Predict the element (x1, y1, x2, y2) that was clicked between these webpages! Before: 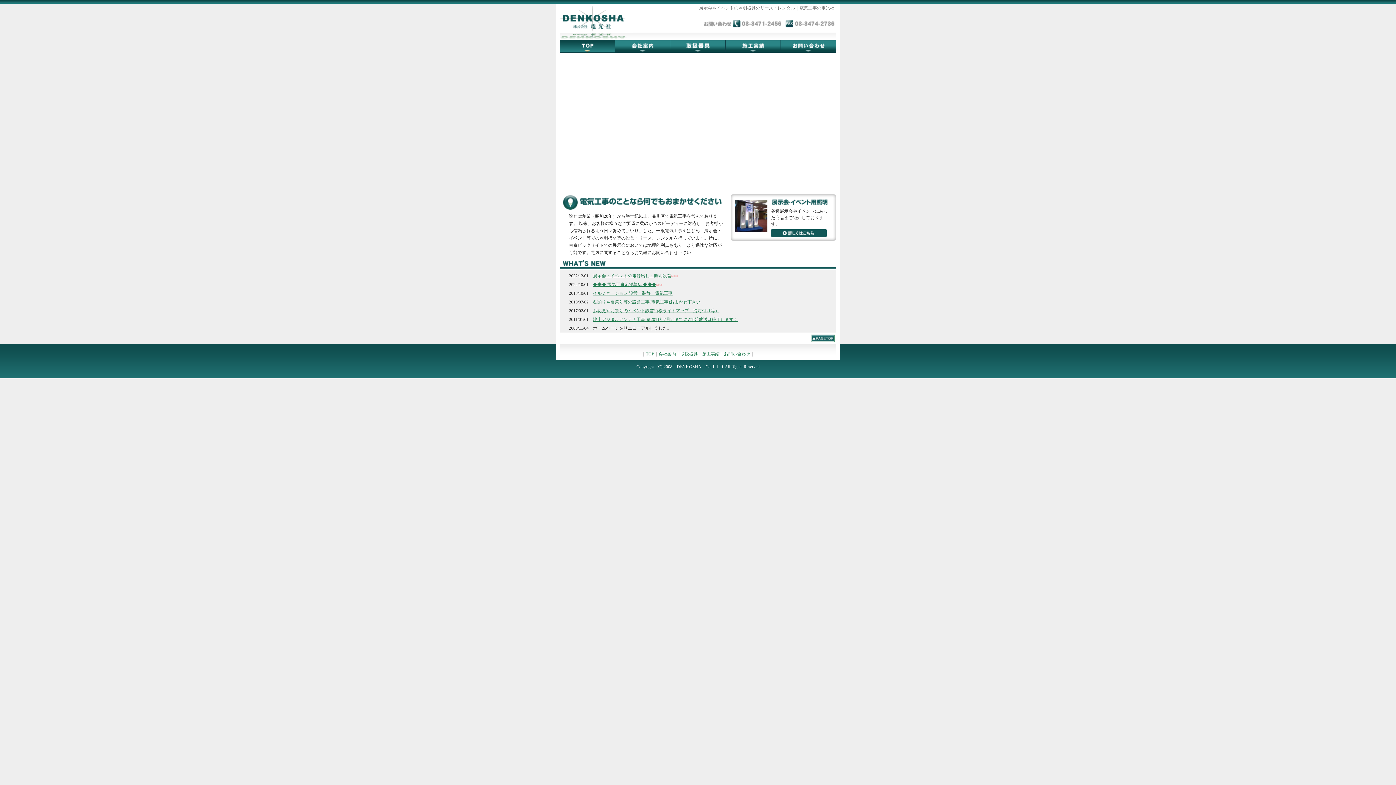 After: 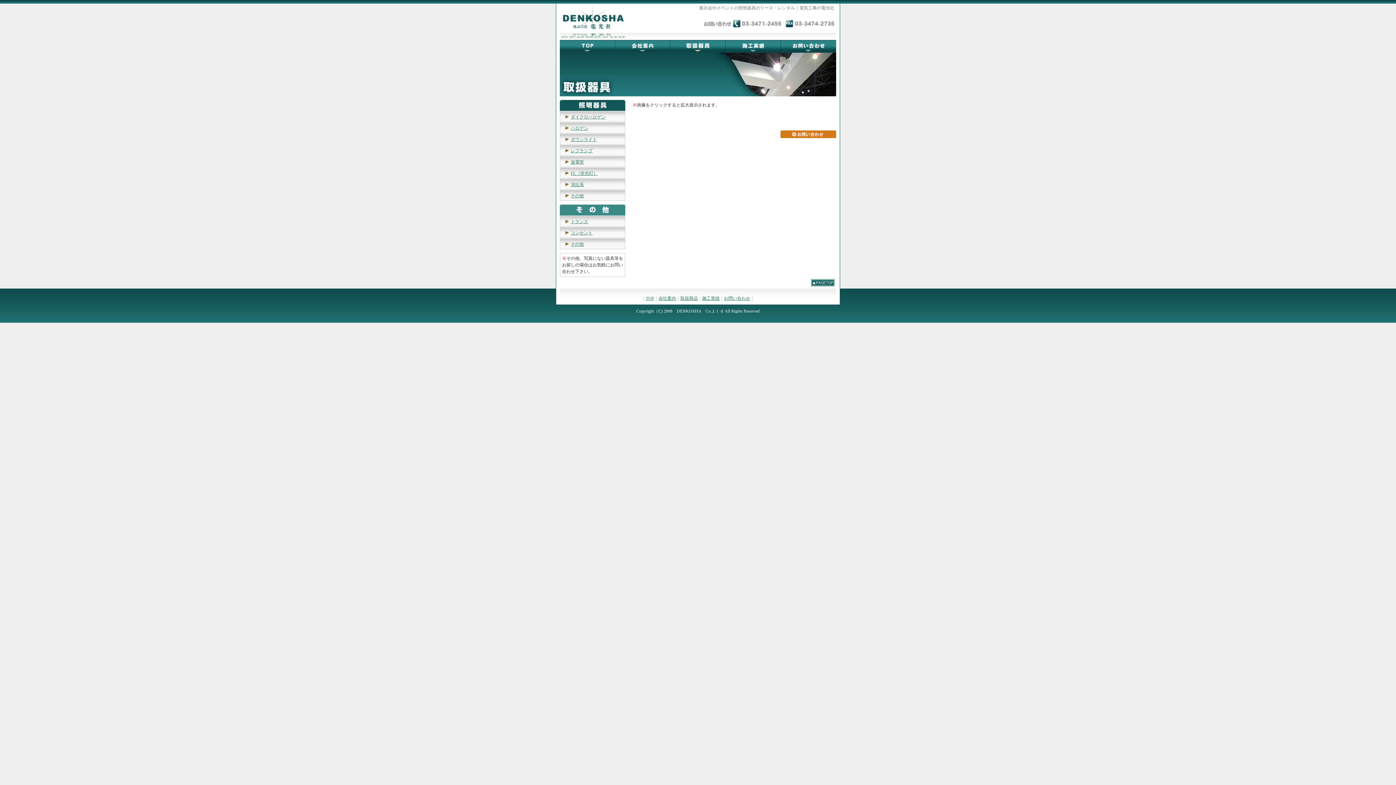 Action: bbox: (680, 351, 698, 356) label: 取扱器具